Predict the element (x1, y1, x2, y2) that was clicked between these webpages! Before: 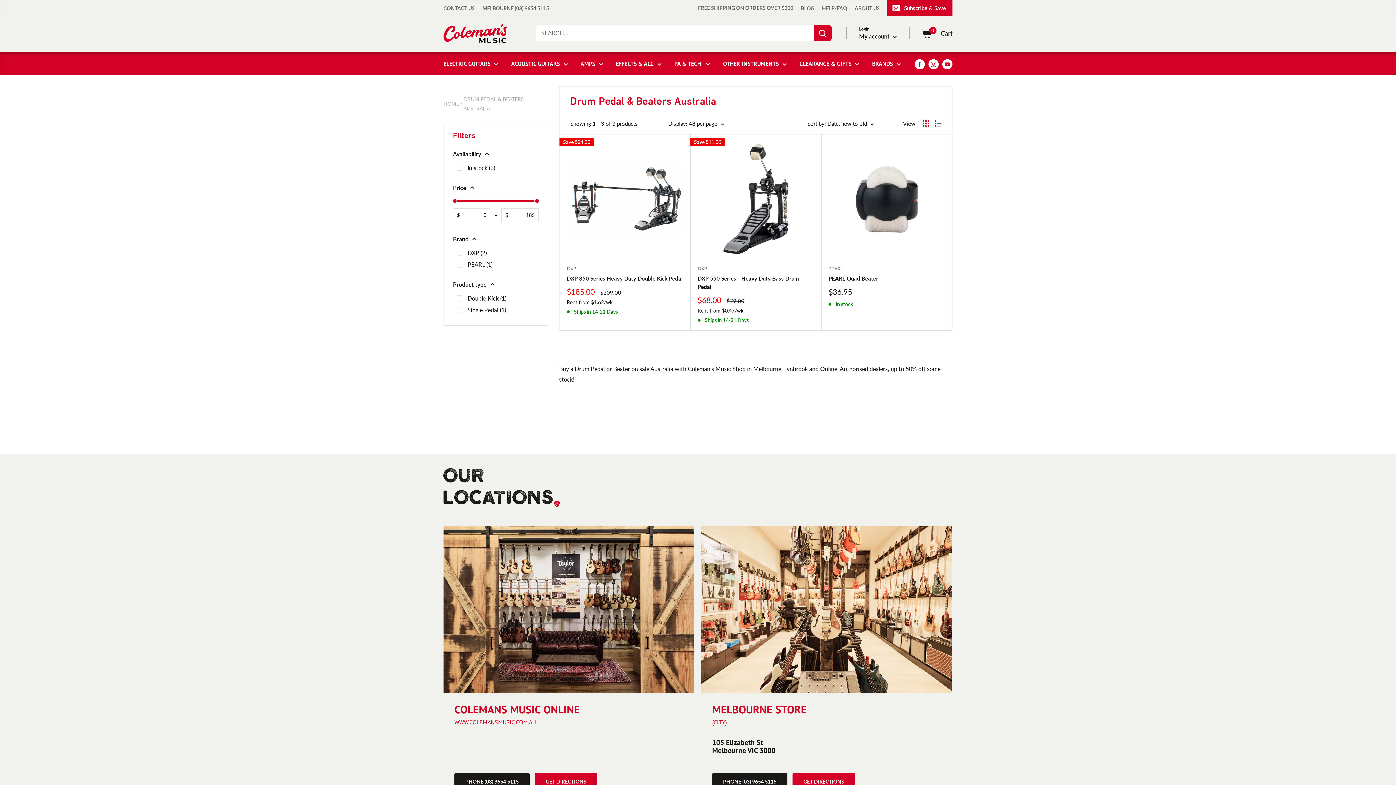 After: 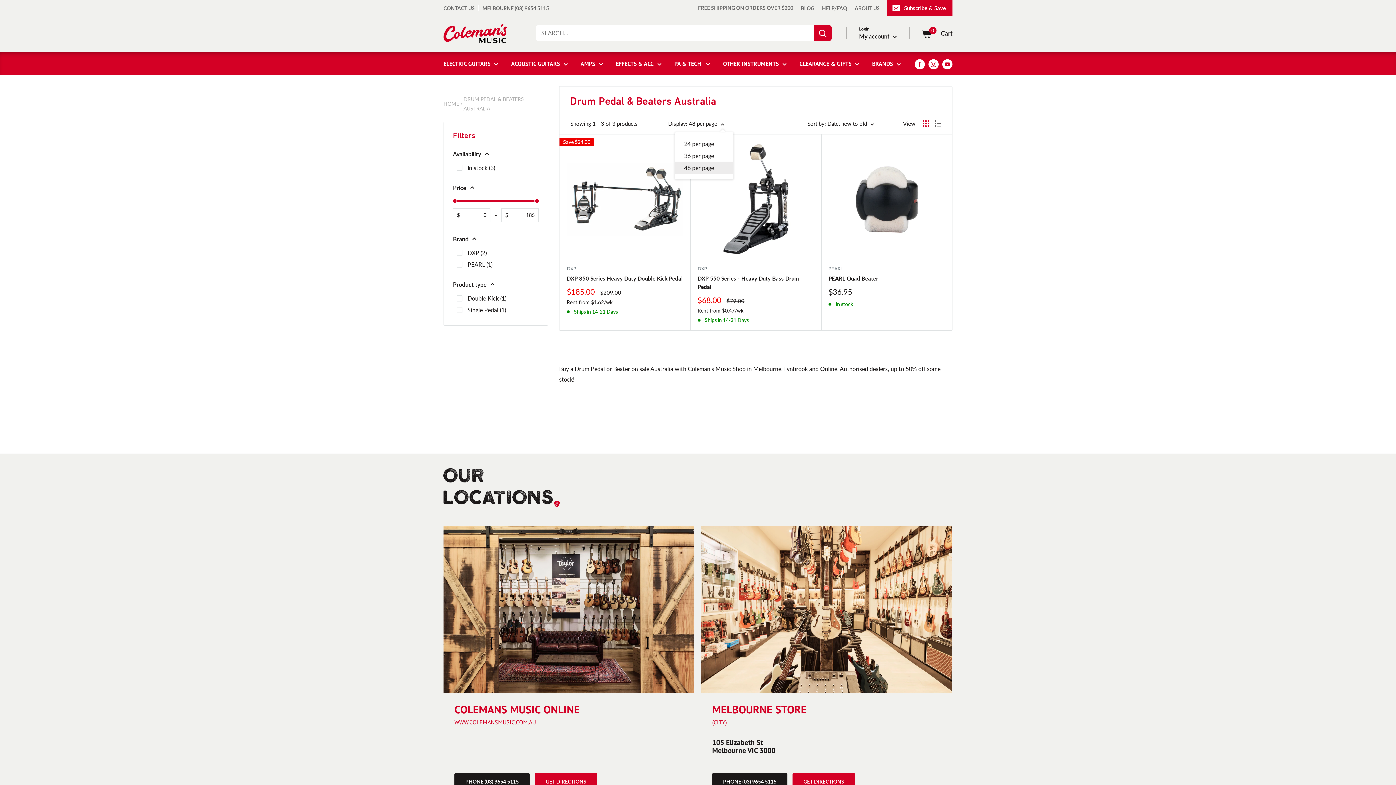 Action: label: Display: 48 per page bbox: (668, 118, 724, 128)